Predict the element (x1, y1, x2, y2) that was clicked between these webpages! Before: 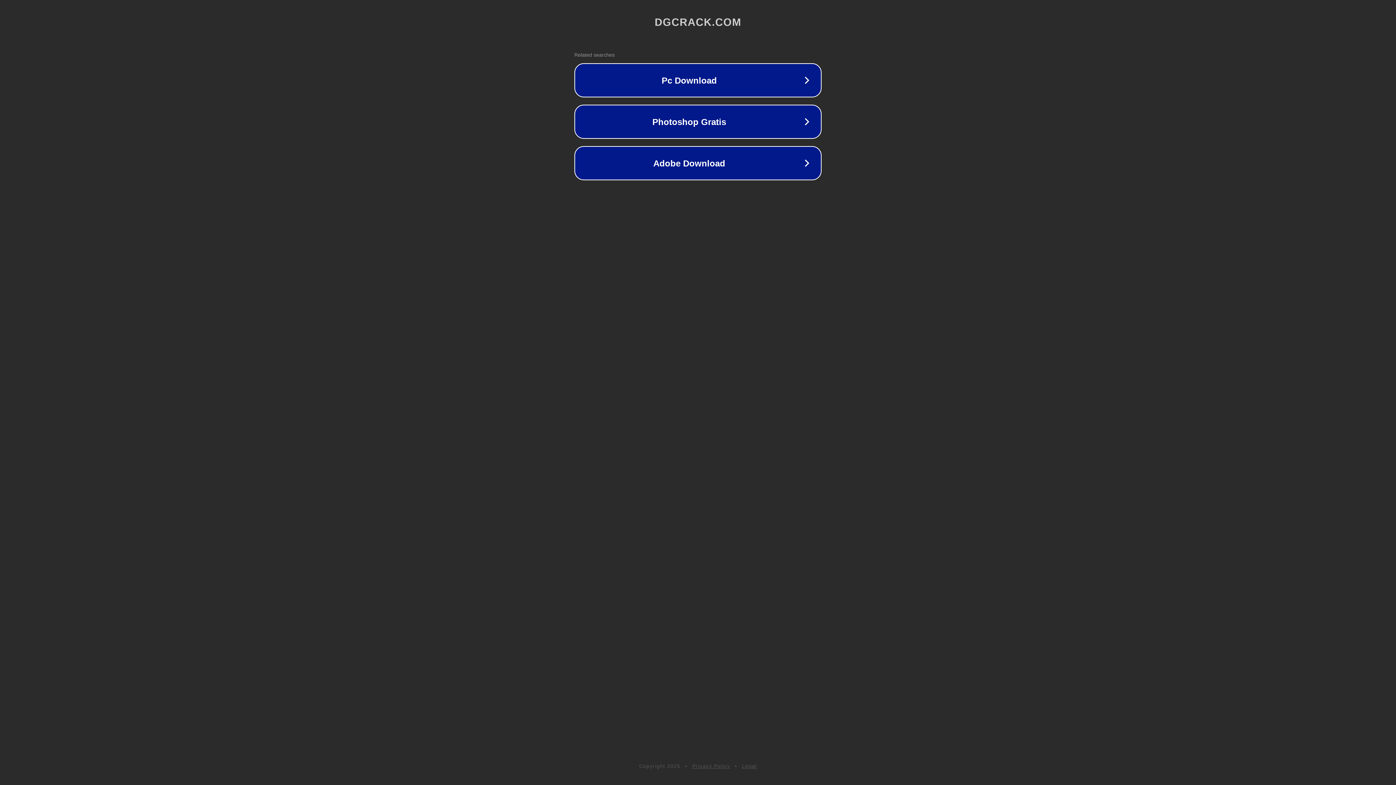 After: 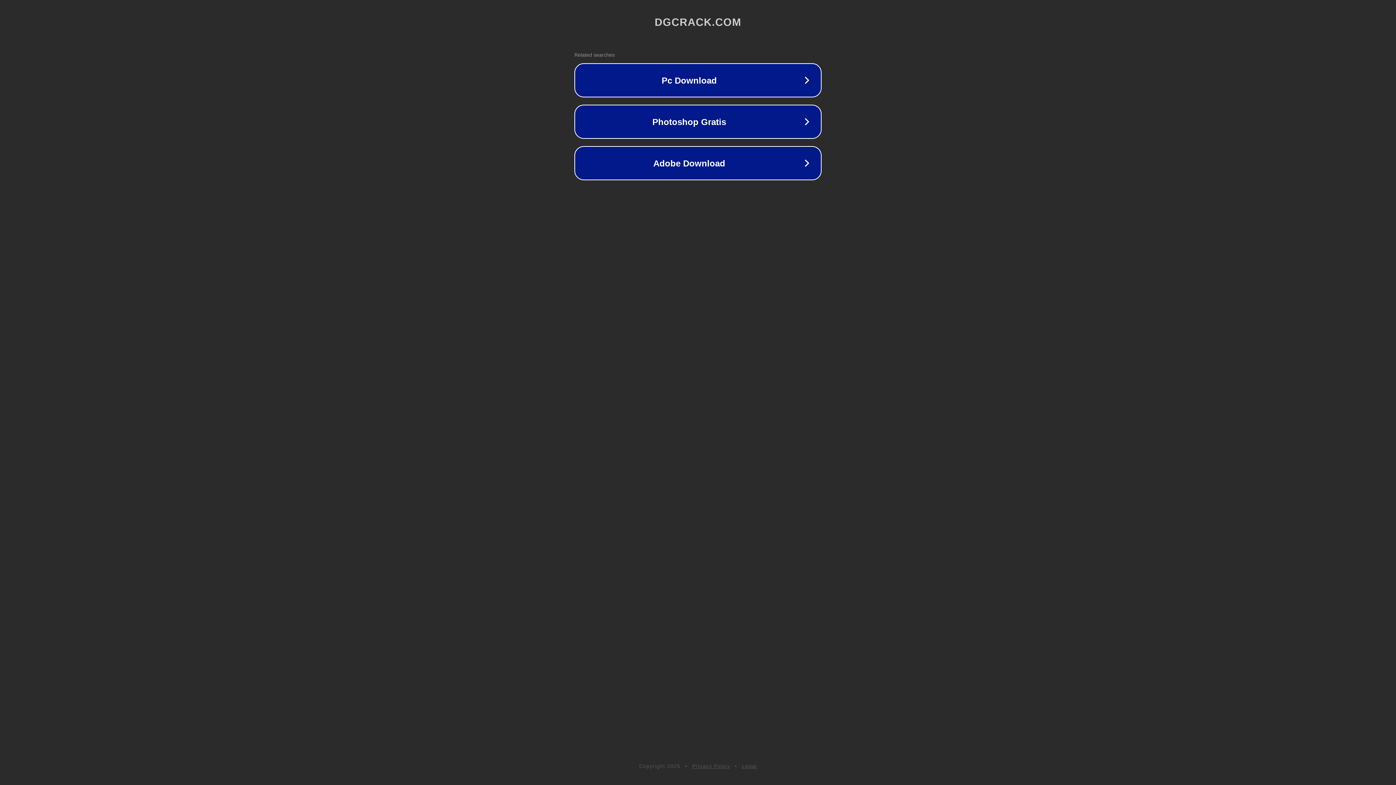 Action: bbox: (692, 763, 730, 769) label: Privacy Policy